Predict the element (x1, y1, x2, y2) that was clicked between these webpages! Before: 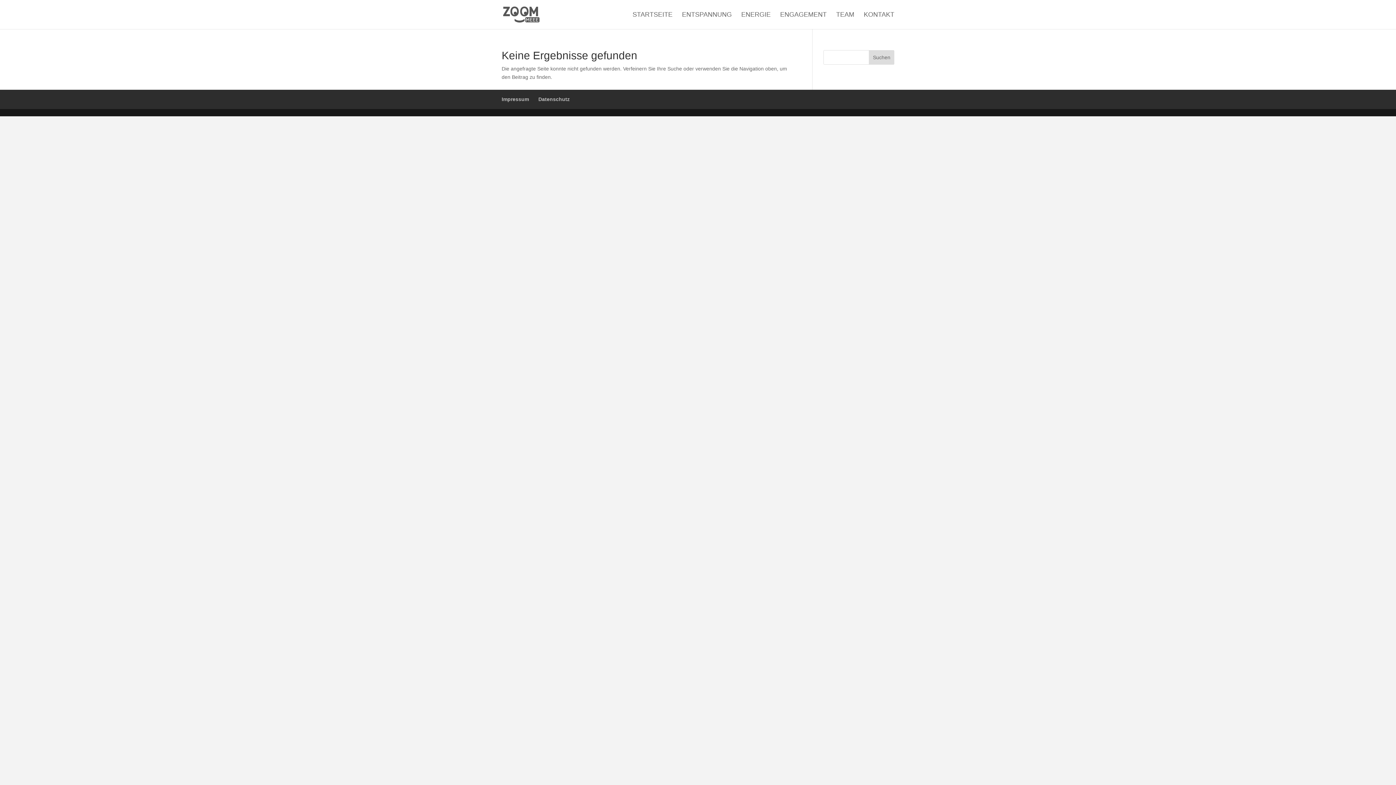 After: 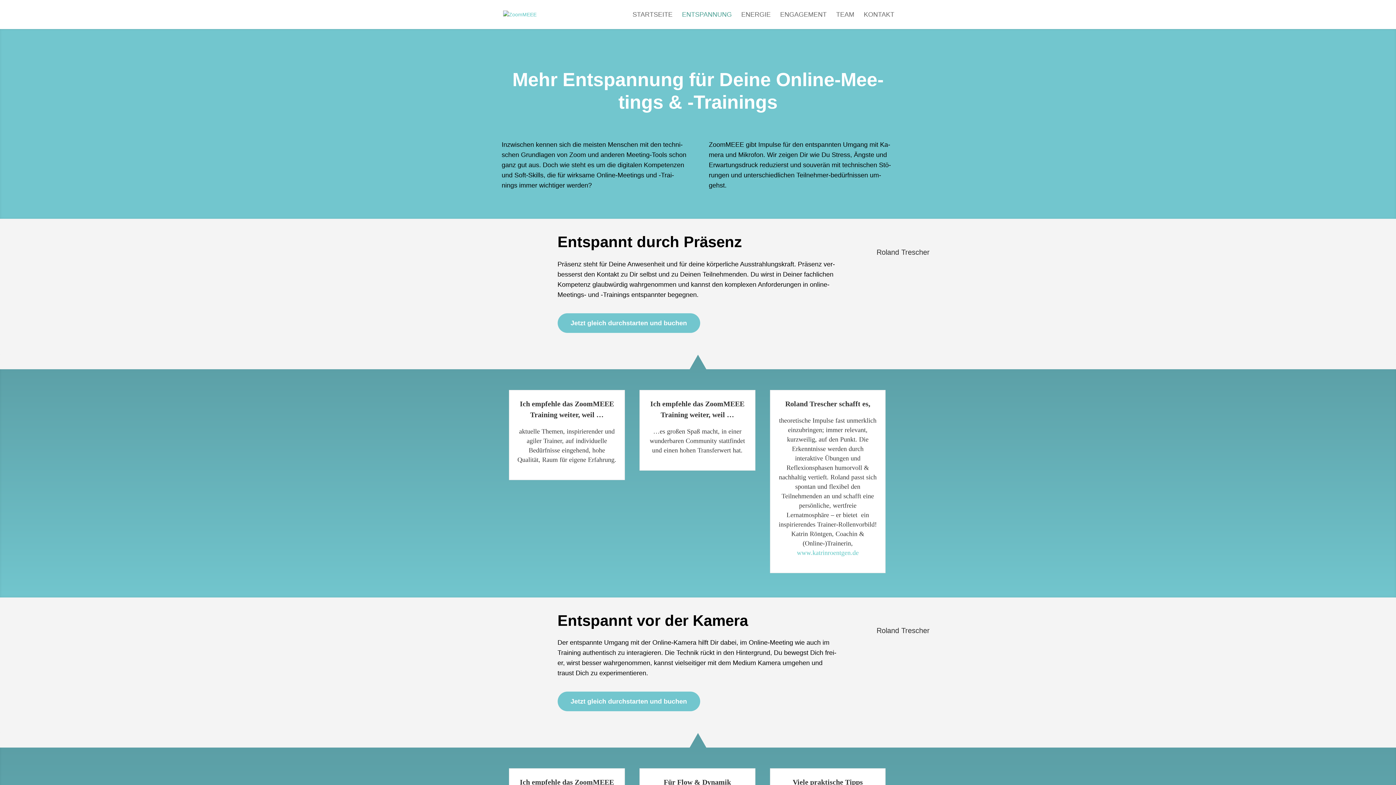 Action: bbox: (682, 12, 732, 29) label: ENTSPANNUNG